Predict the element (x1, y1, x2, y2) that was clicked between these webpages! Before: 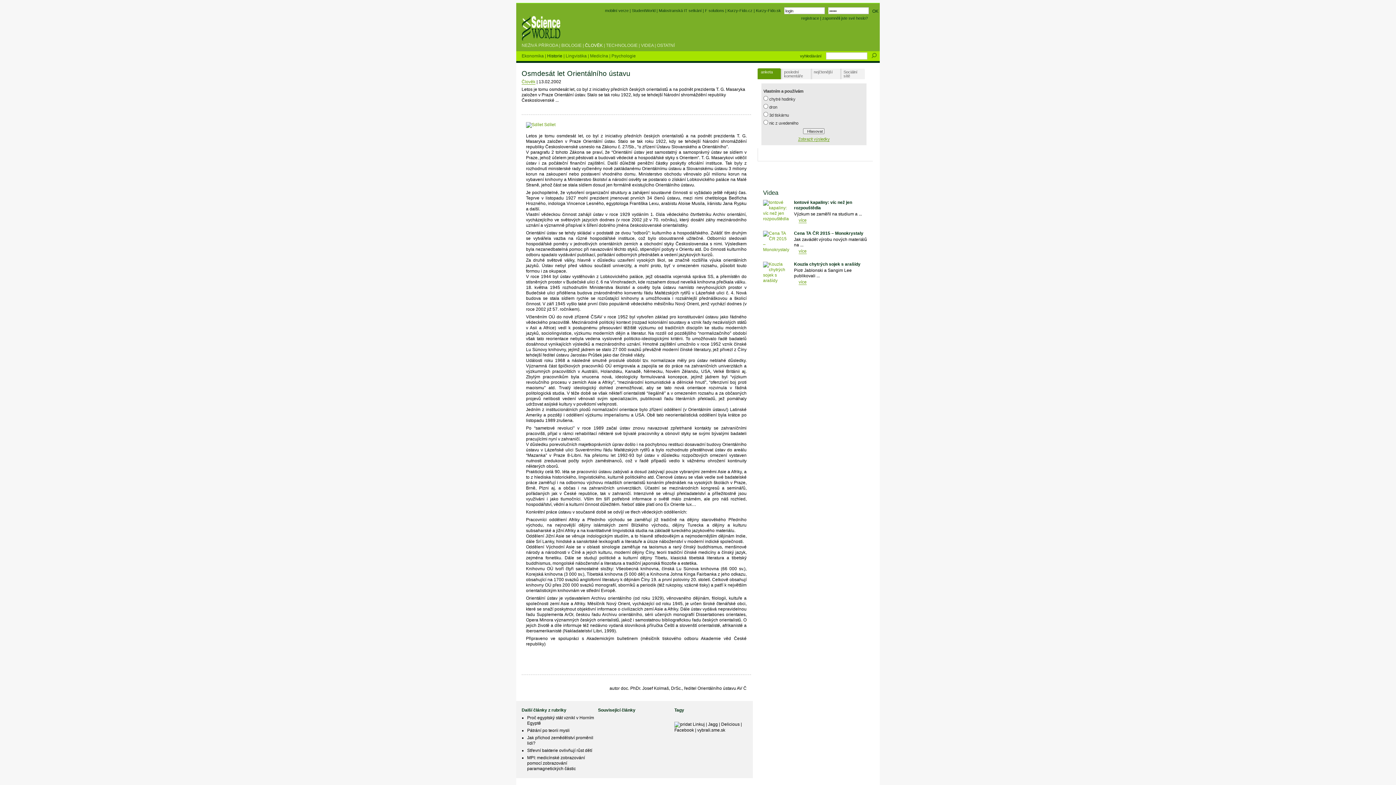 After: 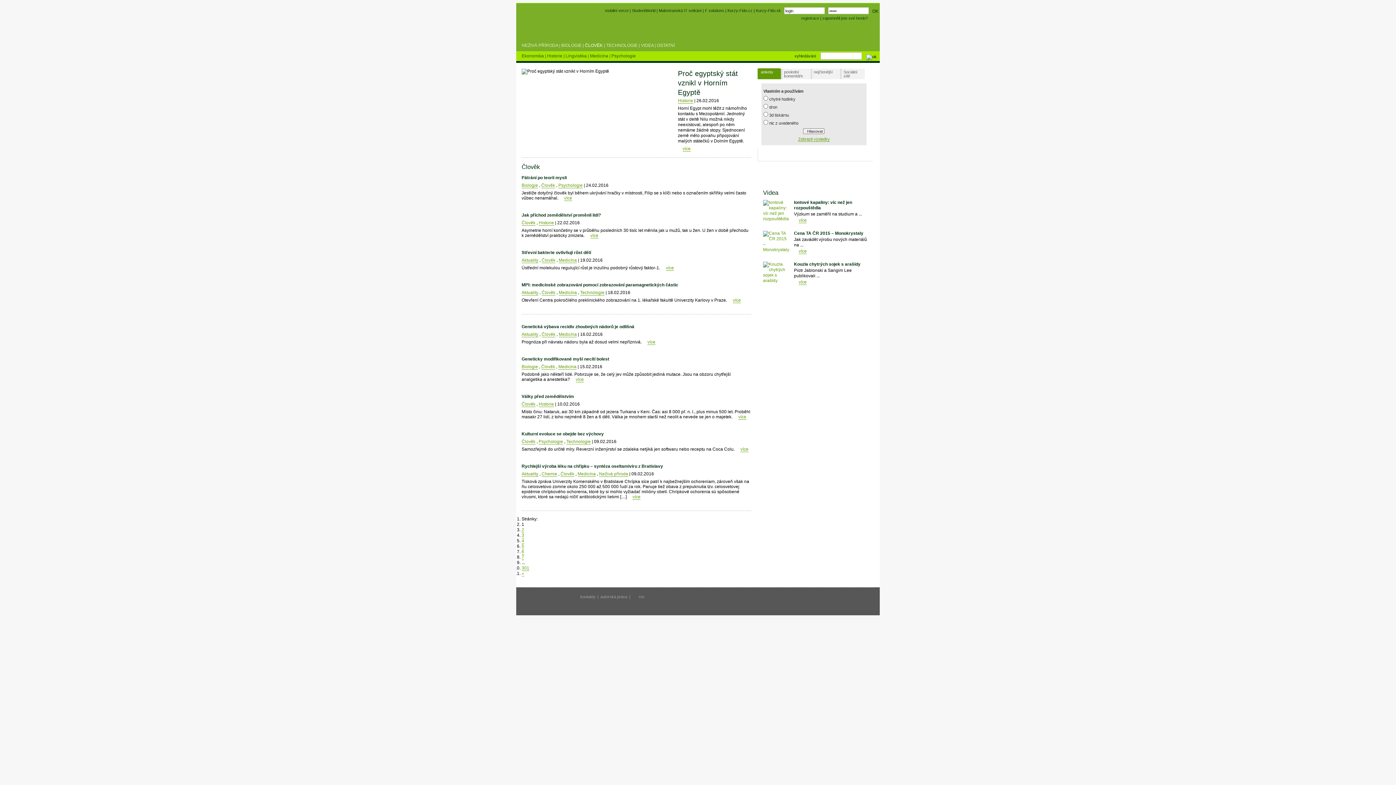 Action: bbox: (521, 79, 535, 84) label: Člověk